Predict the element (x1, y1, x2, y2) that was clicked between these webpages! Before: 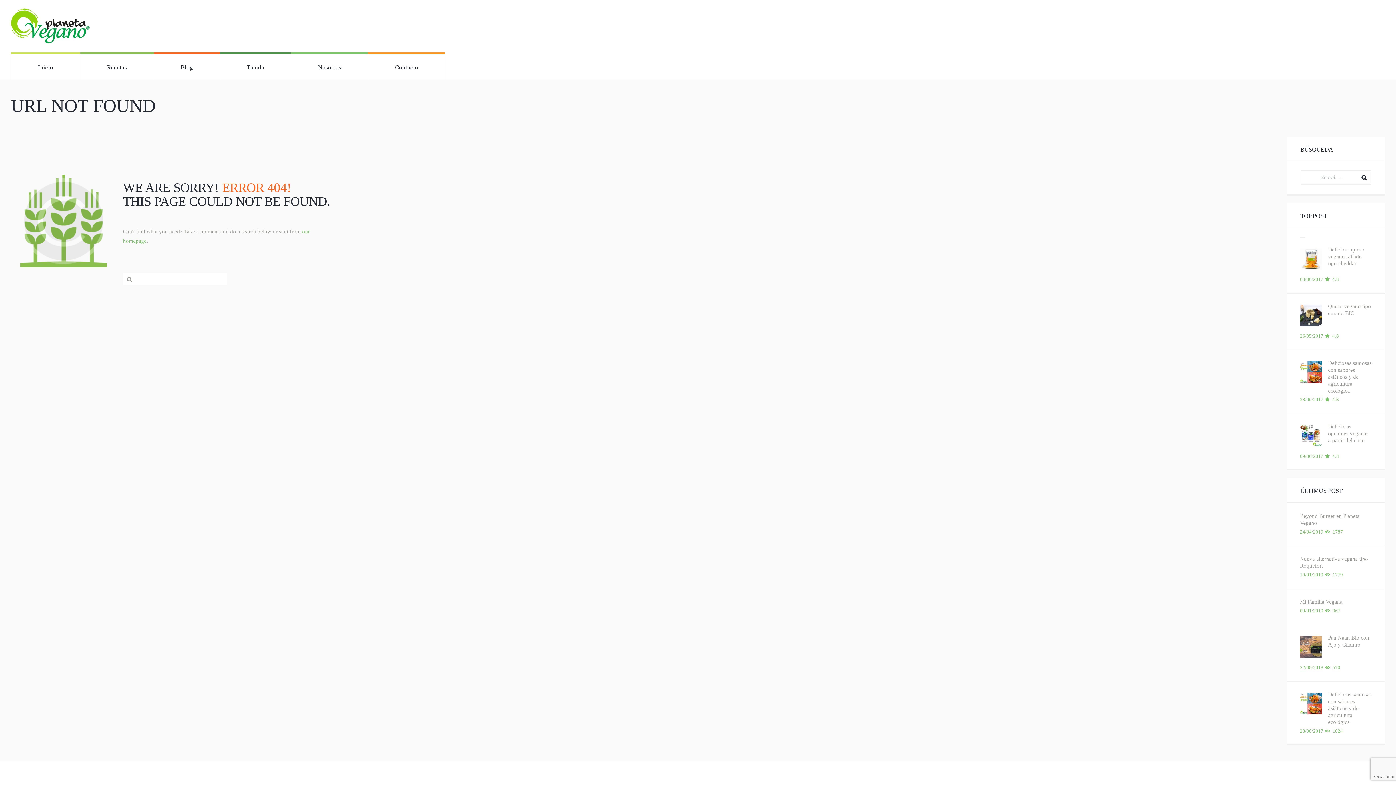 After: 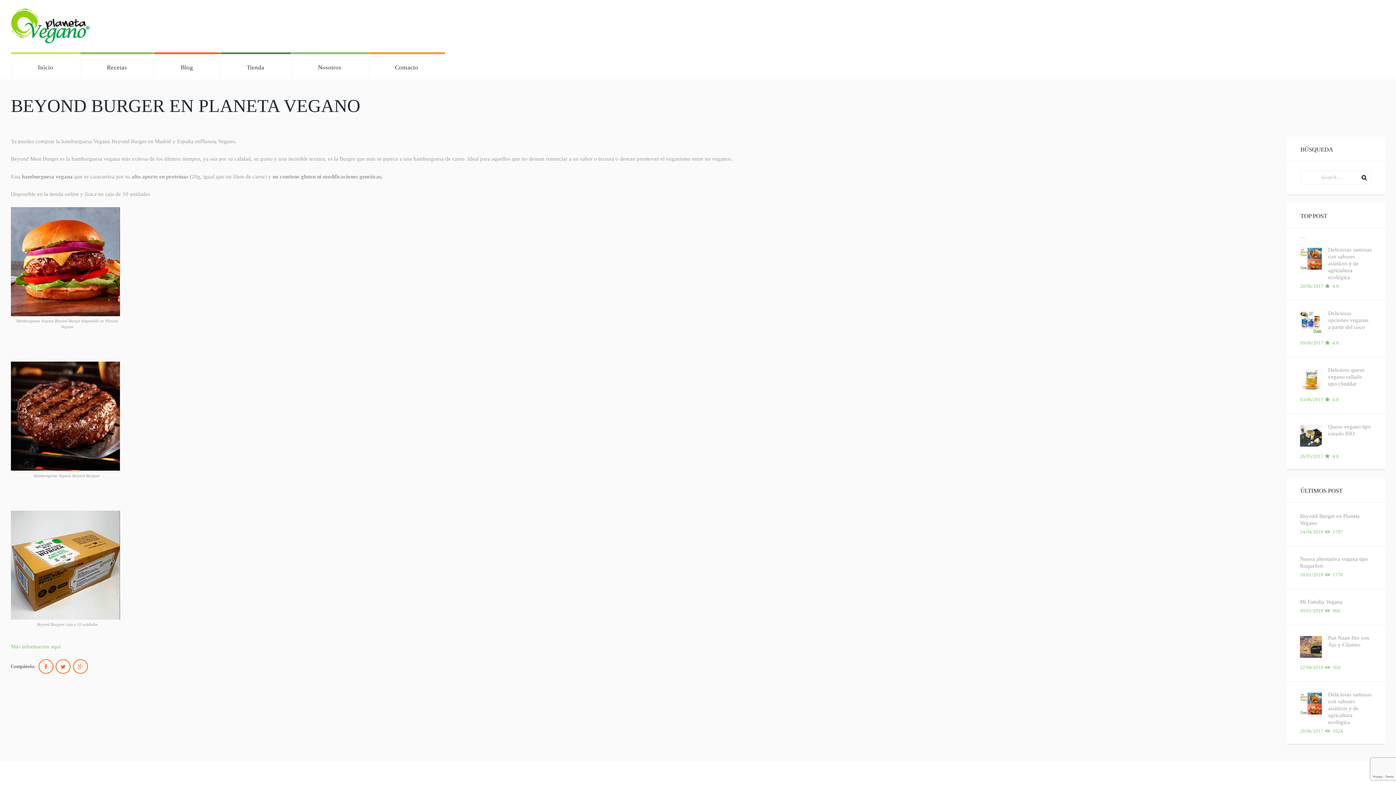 Action: bbox: (1325, 529, 1343, 535) label: 1787